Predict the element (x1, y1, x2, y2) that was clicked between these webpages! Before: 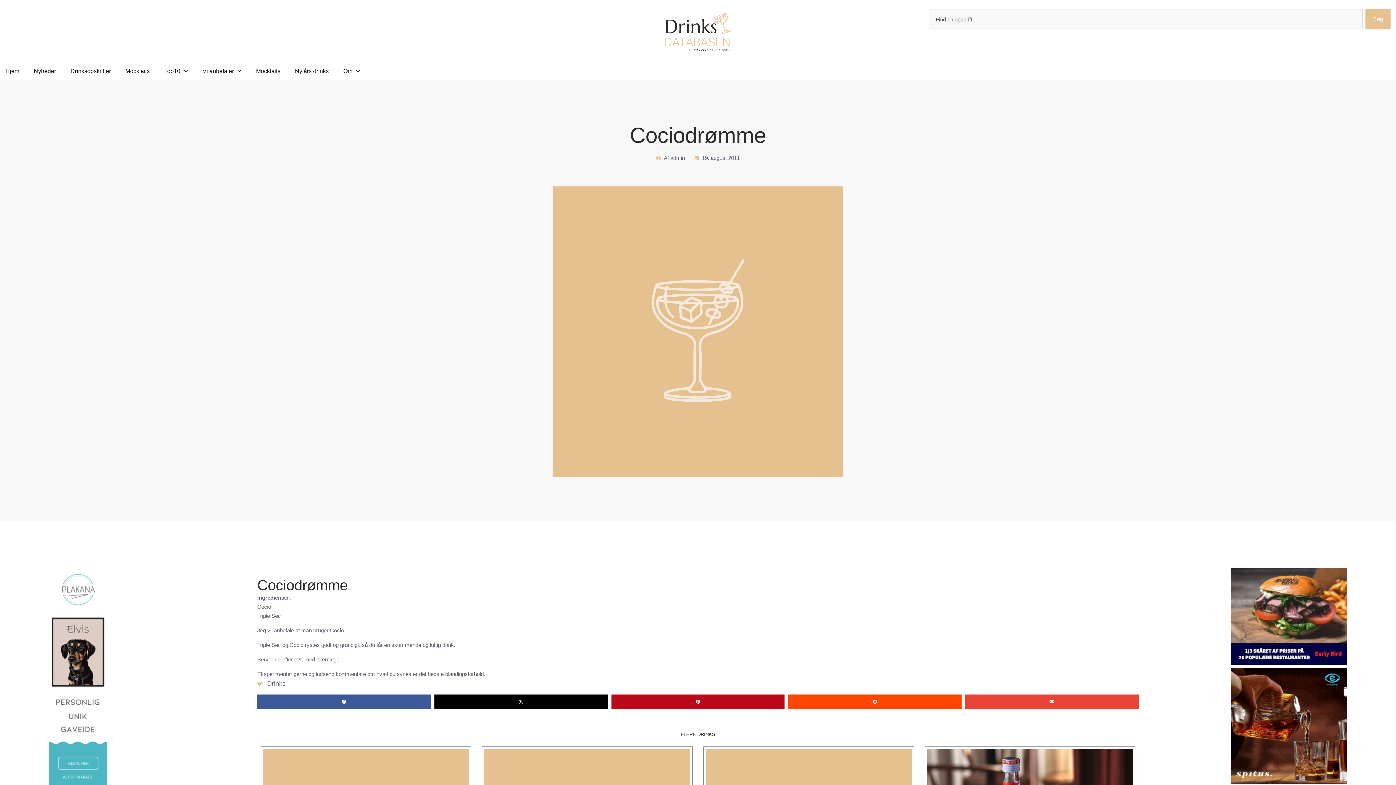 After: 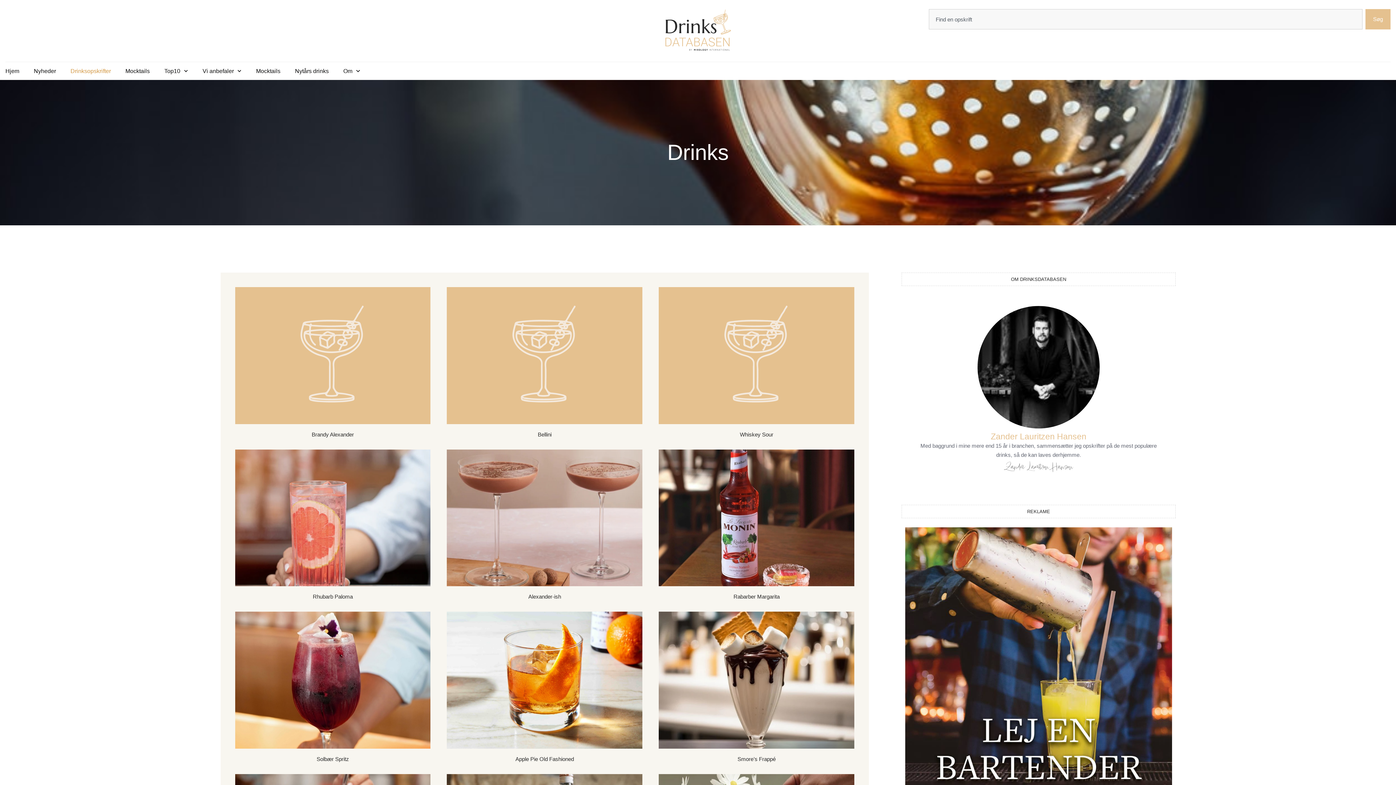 Action: bbox: (267, 680, 285, 687) label: Drinks